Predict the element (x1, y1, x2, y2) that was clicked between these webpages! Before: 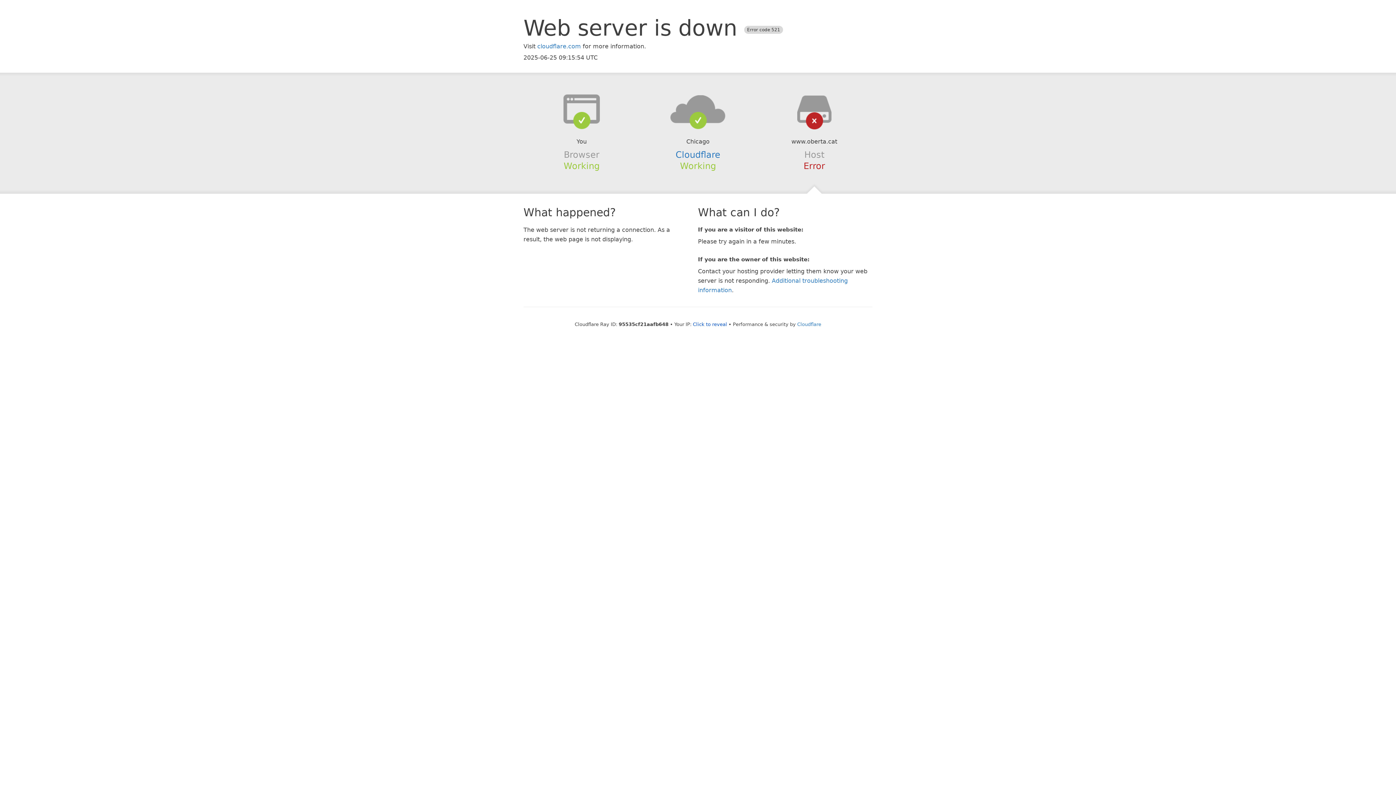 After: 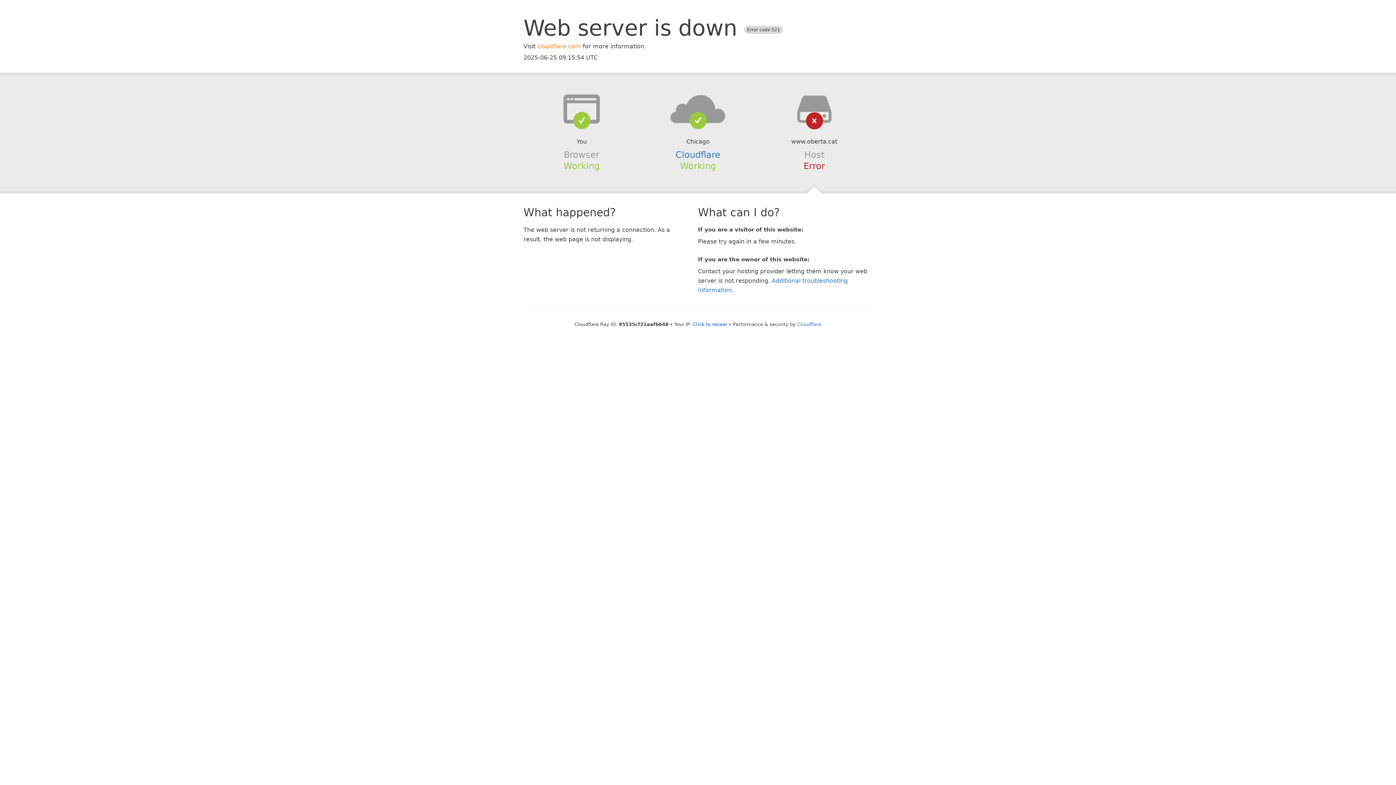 Action: label: cloudflare.com bbox: (537, 42, 581, 49)